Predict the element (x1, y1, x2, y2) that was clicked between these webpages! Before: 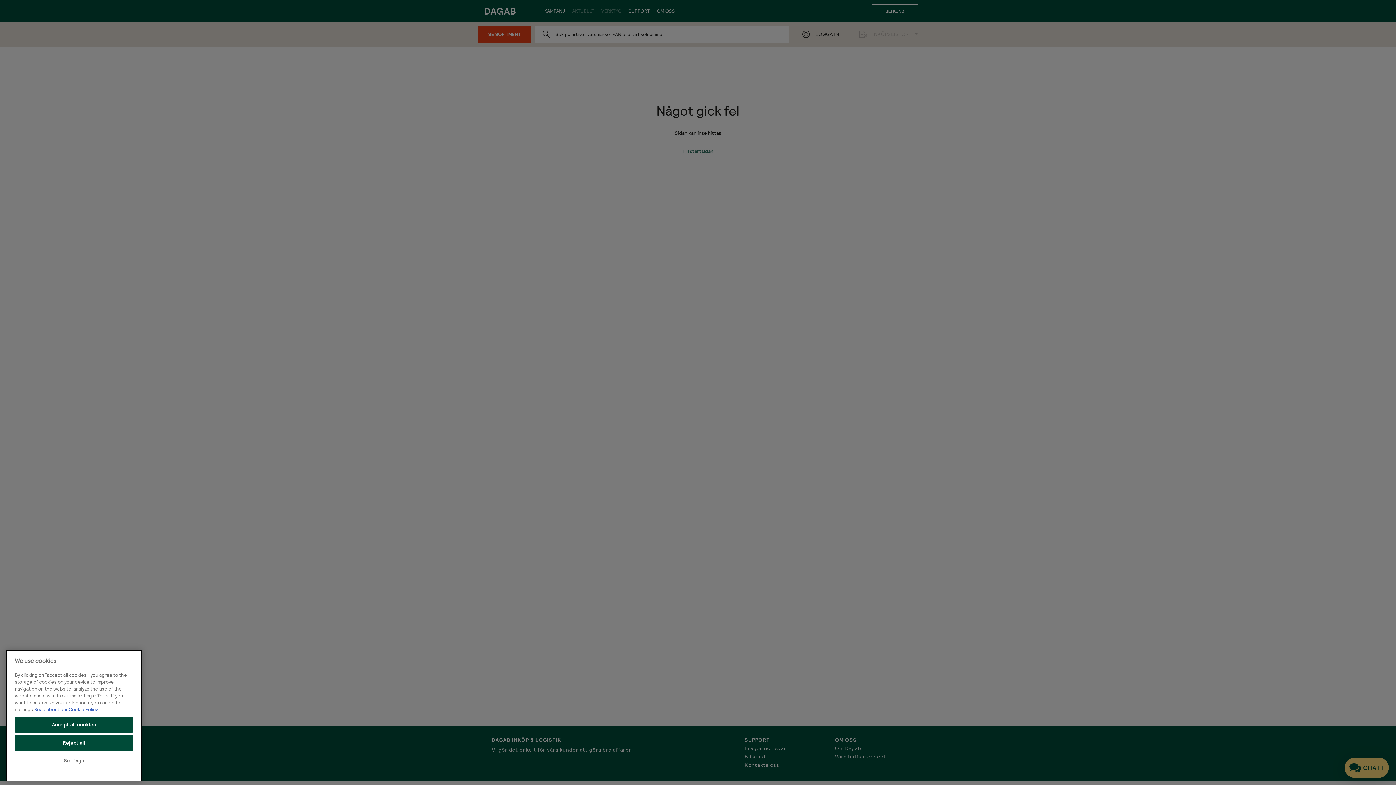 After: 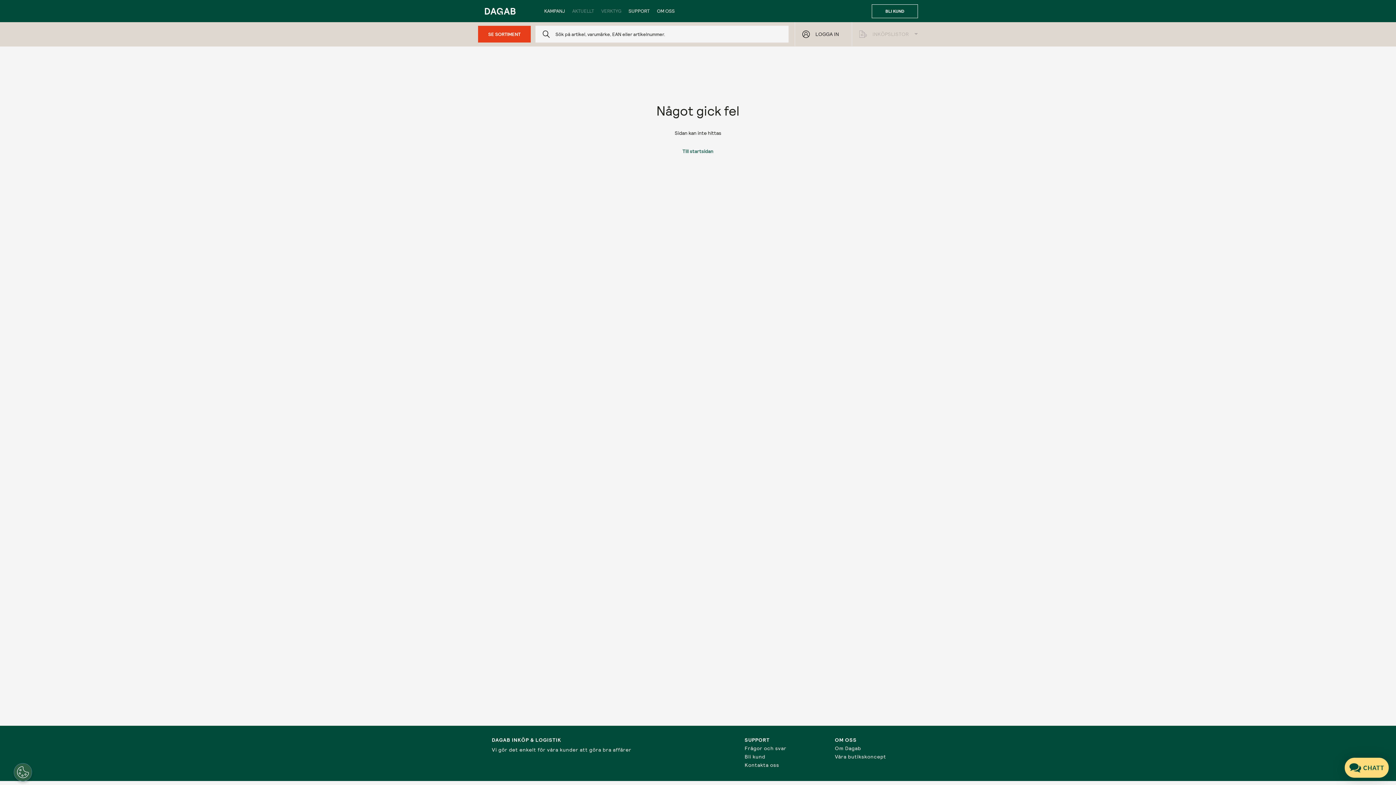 Action: bbox: (14, 735, 133, 751) label: Reject all